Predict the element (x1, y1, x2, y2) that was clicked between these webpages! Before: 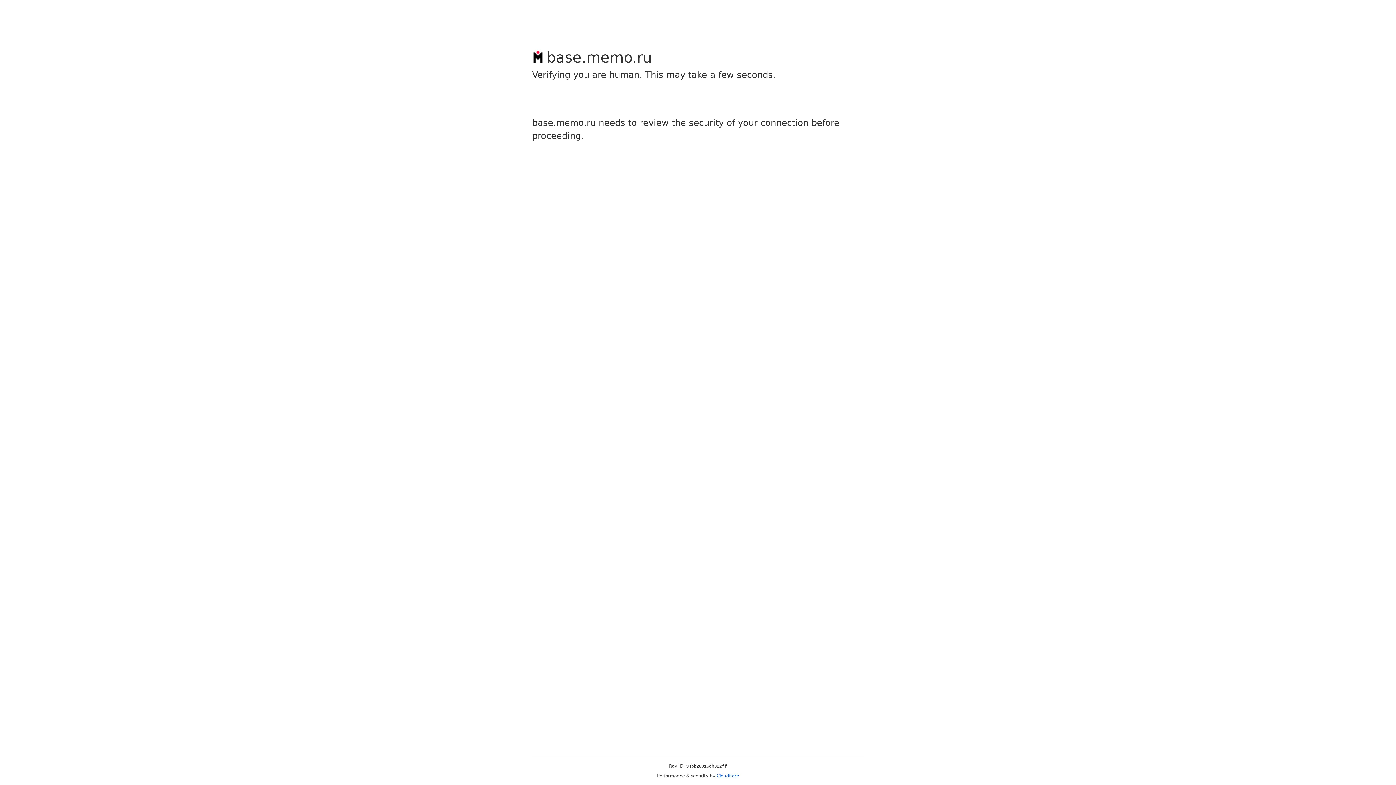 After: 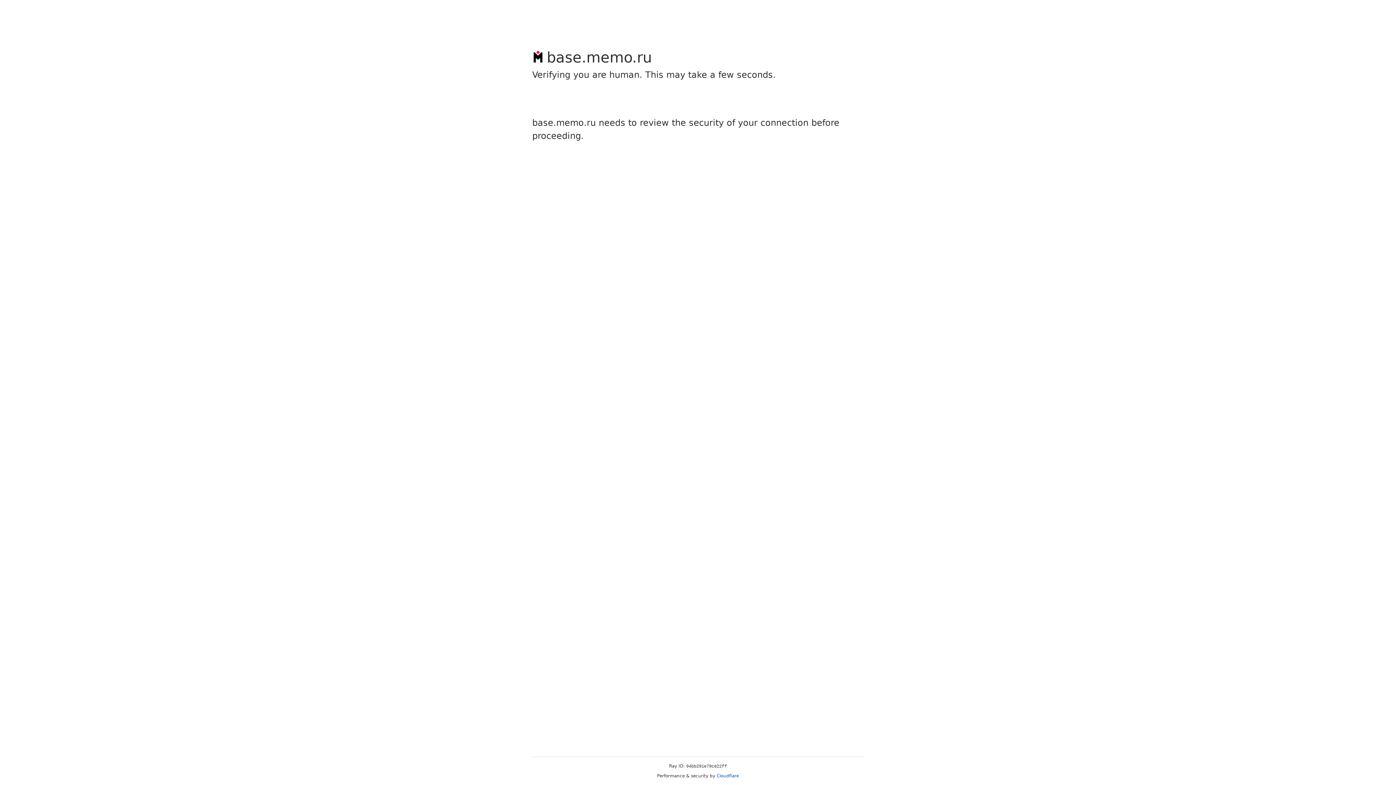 Action: label: Cloudflare bbox: (716, 773, 739, 778)